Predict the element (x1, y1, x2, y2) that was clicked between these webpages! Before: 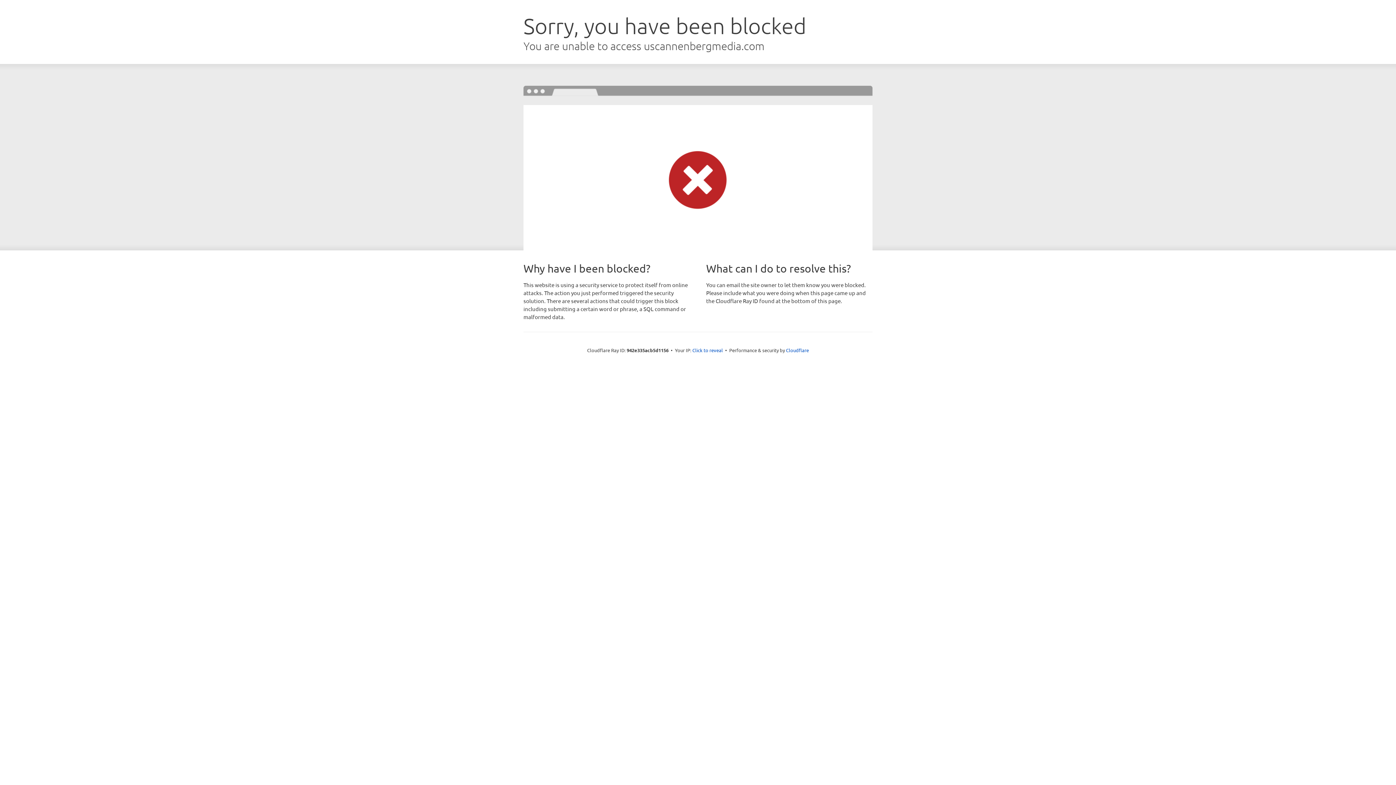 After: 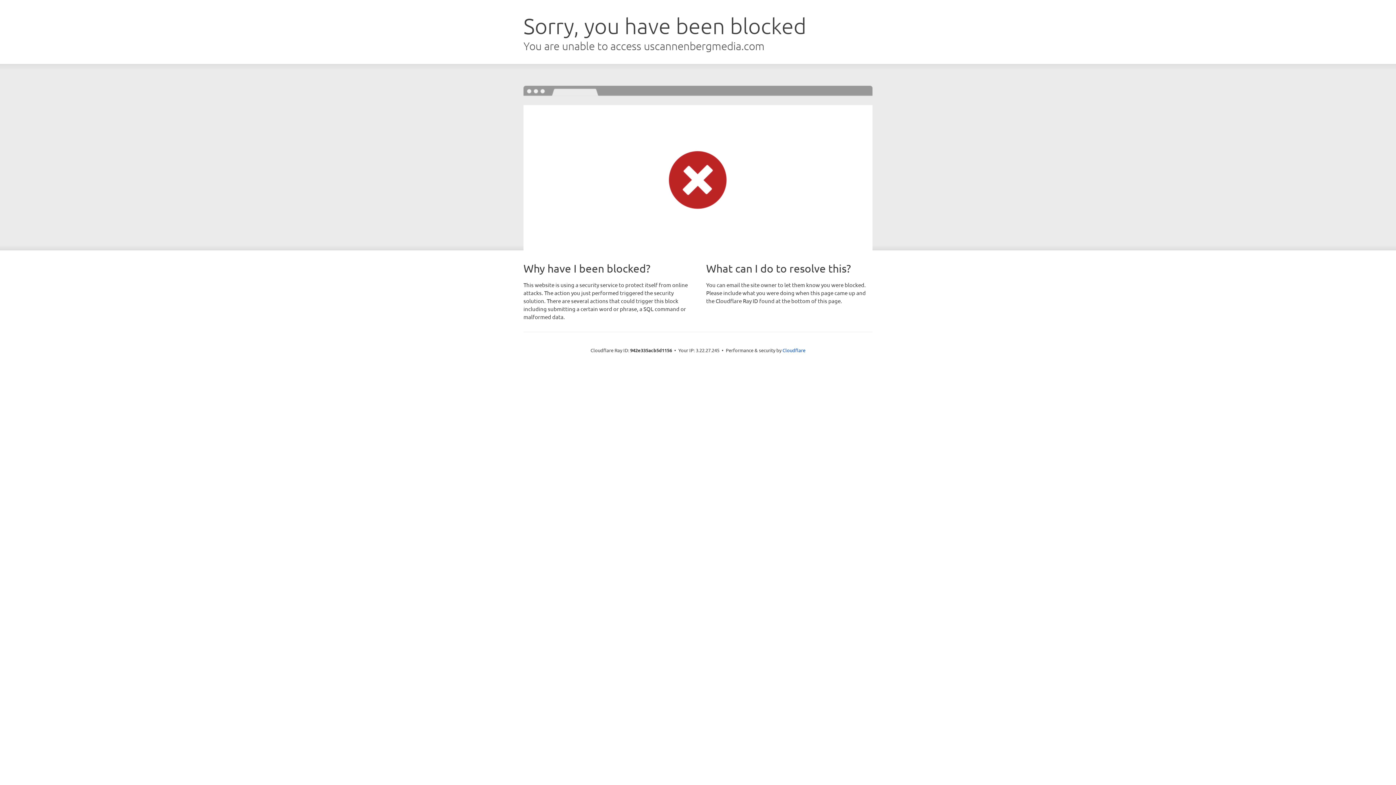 Action: bbox: (692, 346, 723, 353) label: Click to reveal